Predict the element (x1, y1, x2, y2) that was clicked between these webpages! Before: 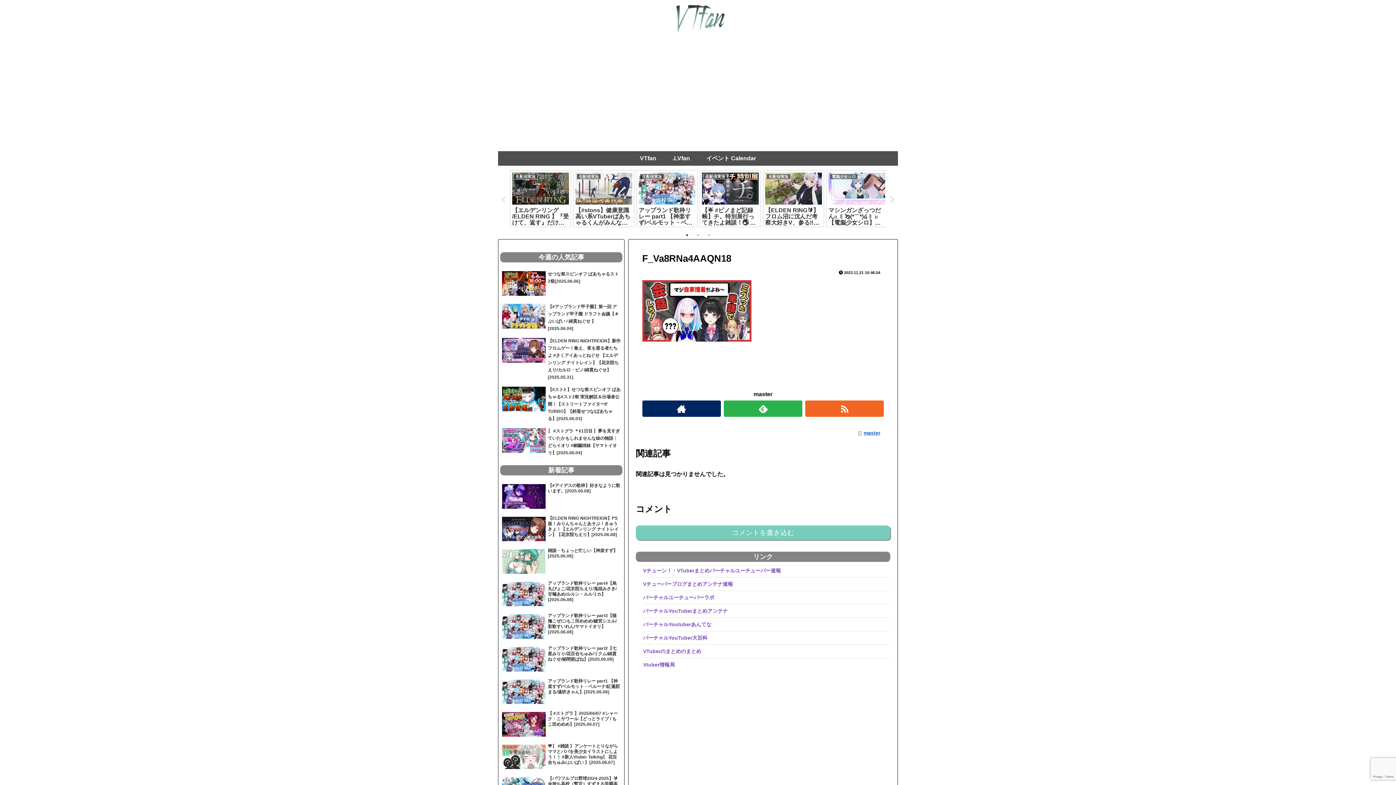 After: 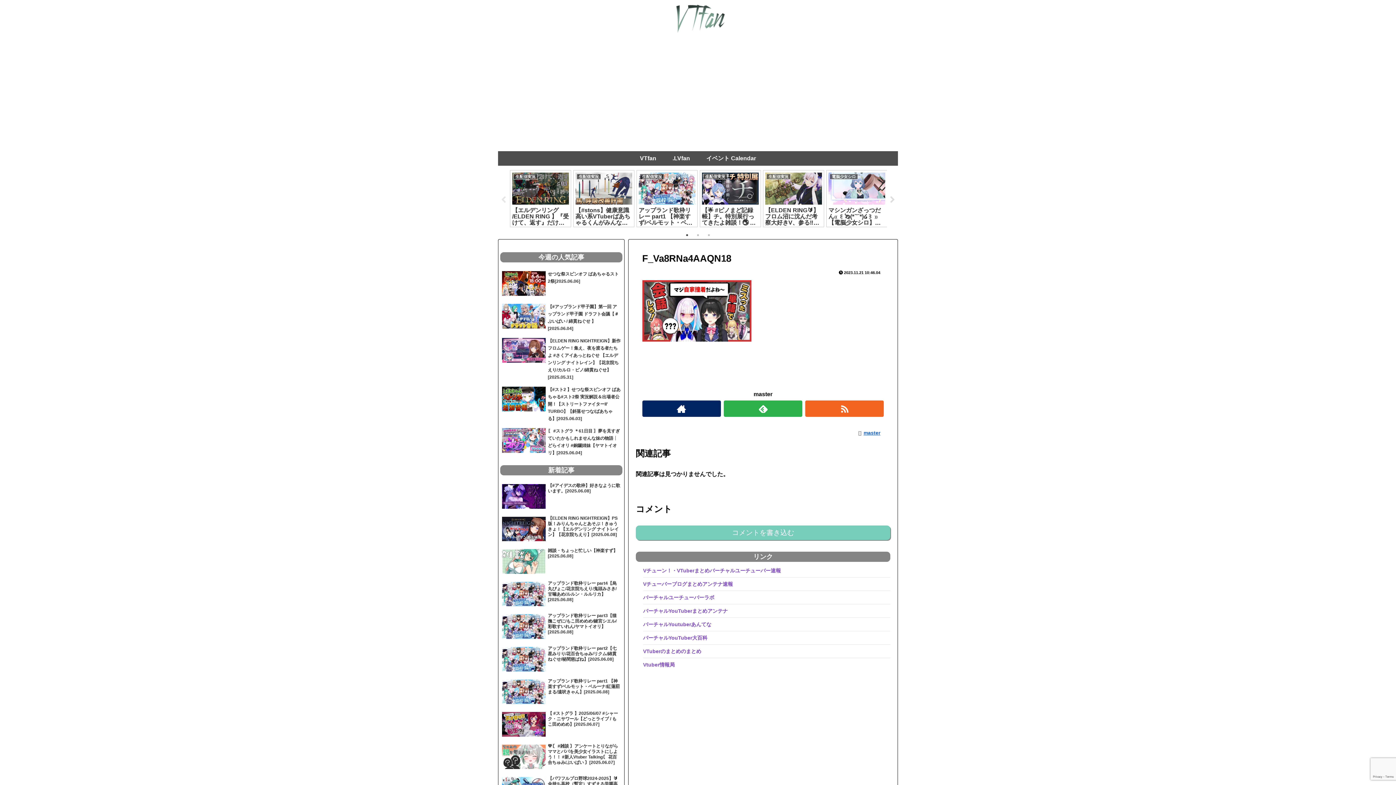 Action: label: Next bbox: (889, 196, 896, 203)